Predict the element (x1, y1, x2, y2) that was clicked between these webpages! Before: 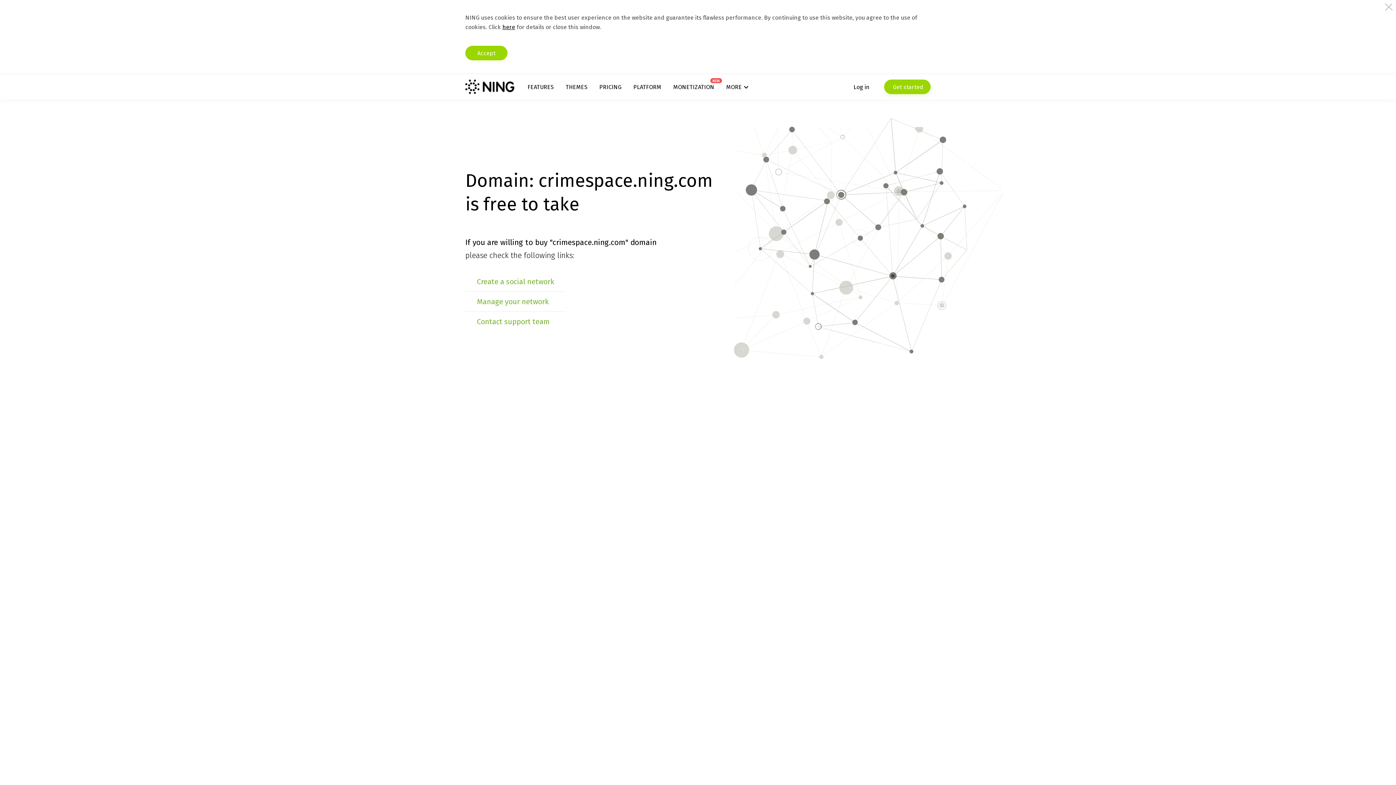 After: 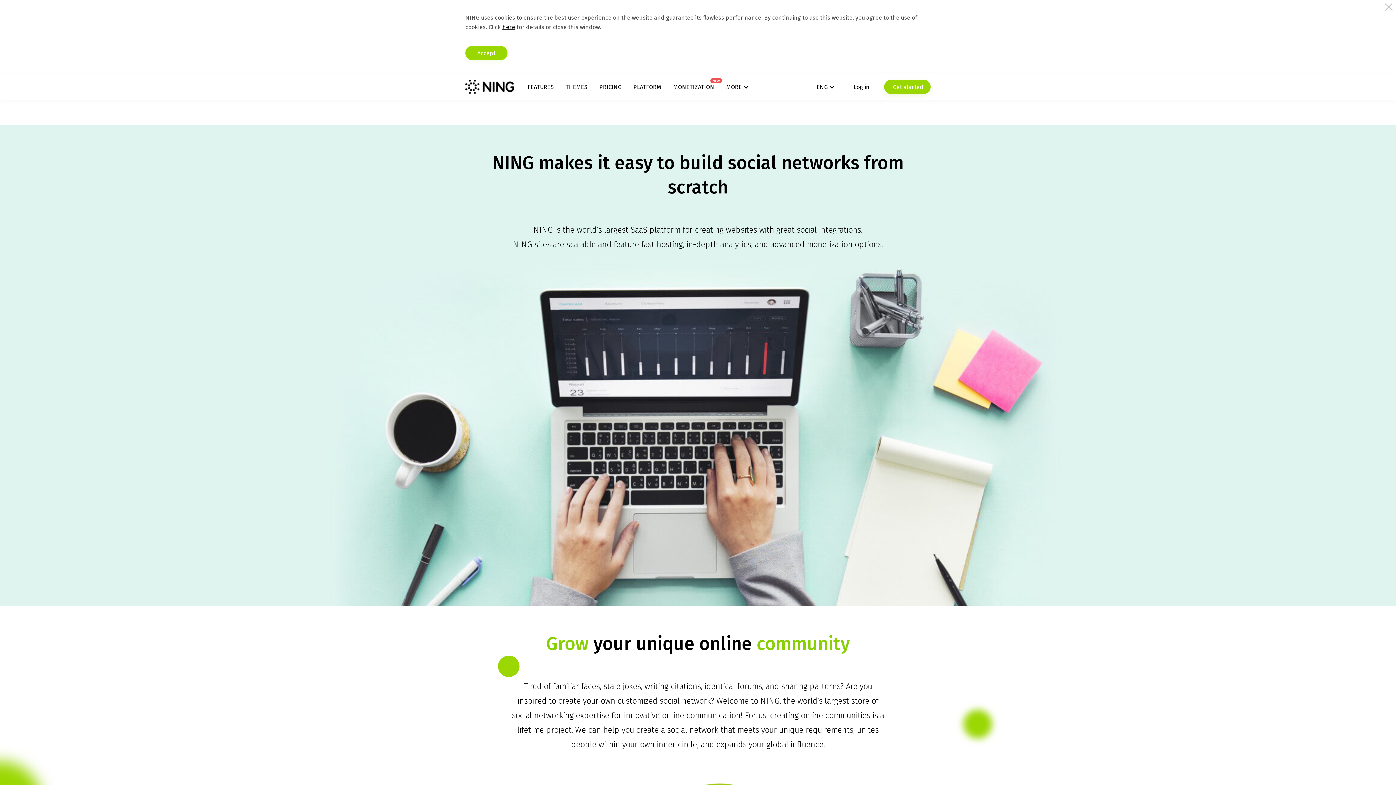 Action: bbox: (633, 83, 661, 90) label: PLATFORM